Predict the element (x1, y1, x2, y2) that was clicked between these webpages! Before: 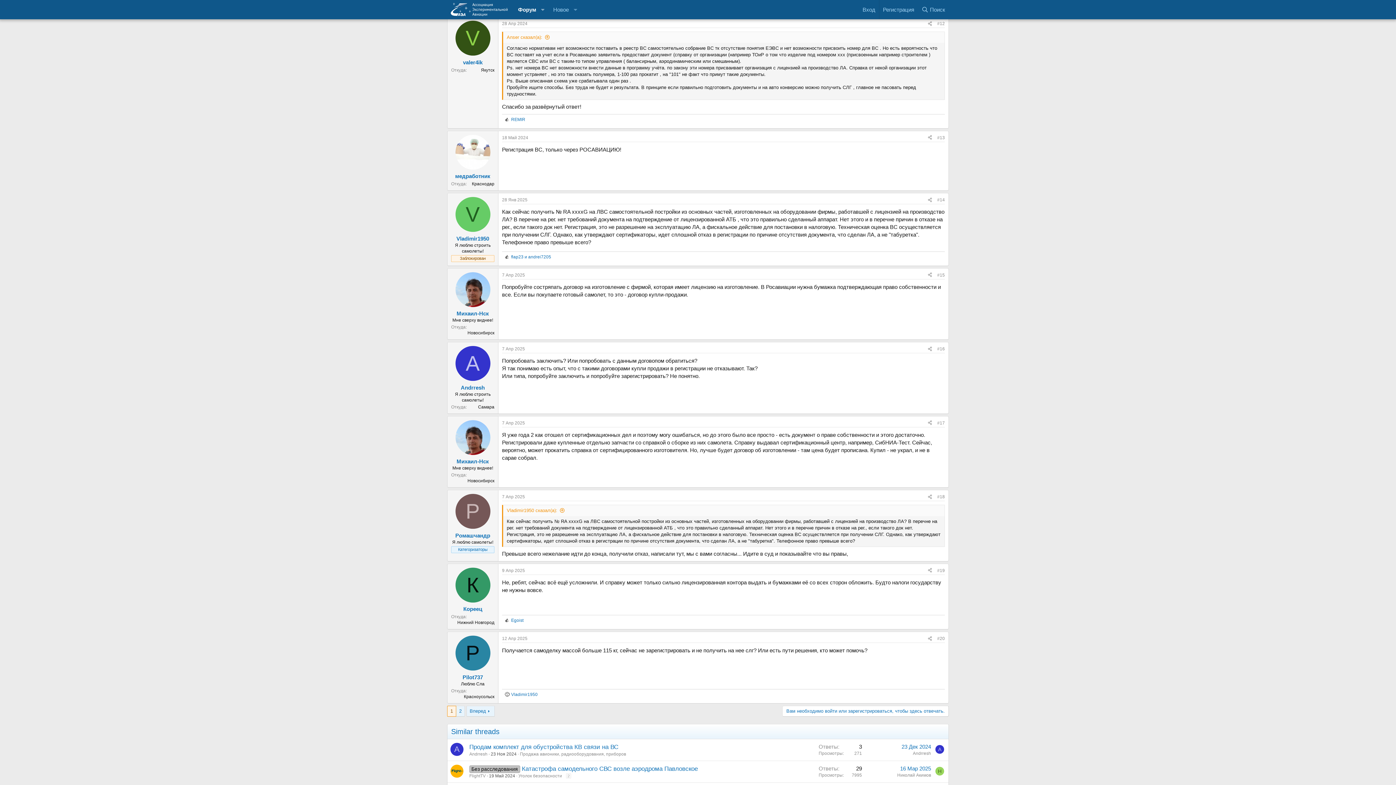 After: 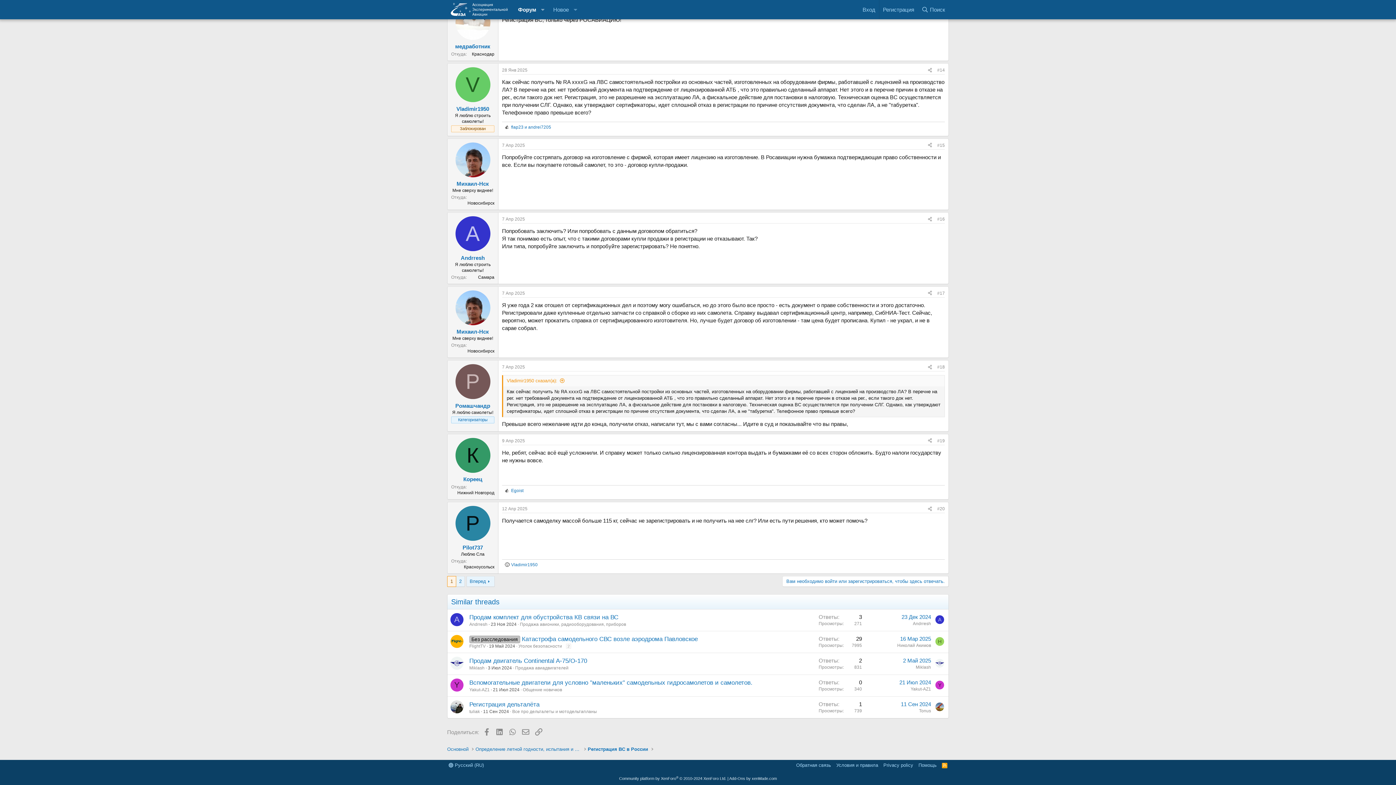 Action: label: Vladimir1950 сказал(а): bbox: (506, 508, 565, 513)